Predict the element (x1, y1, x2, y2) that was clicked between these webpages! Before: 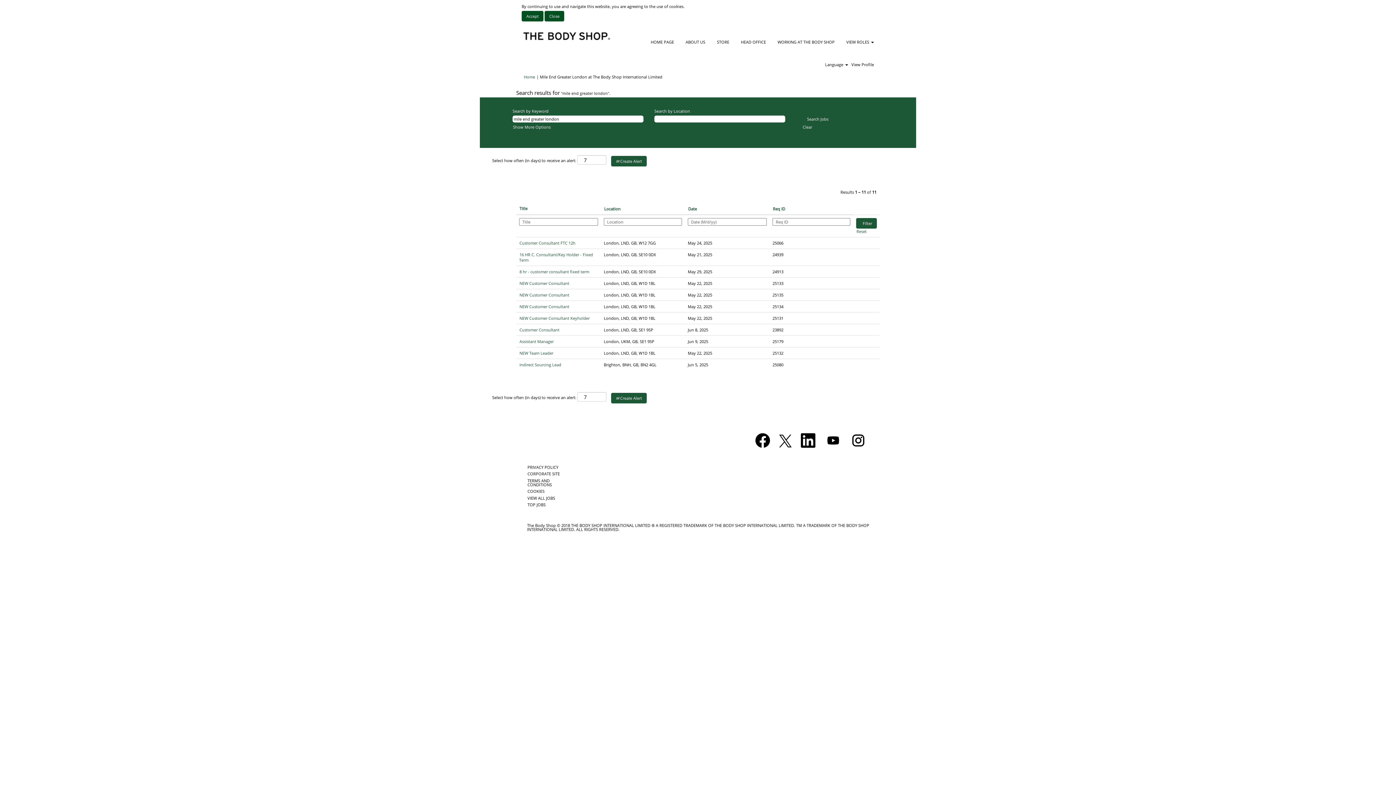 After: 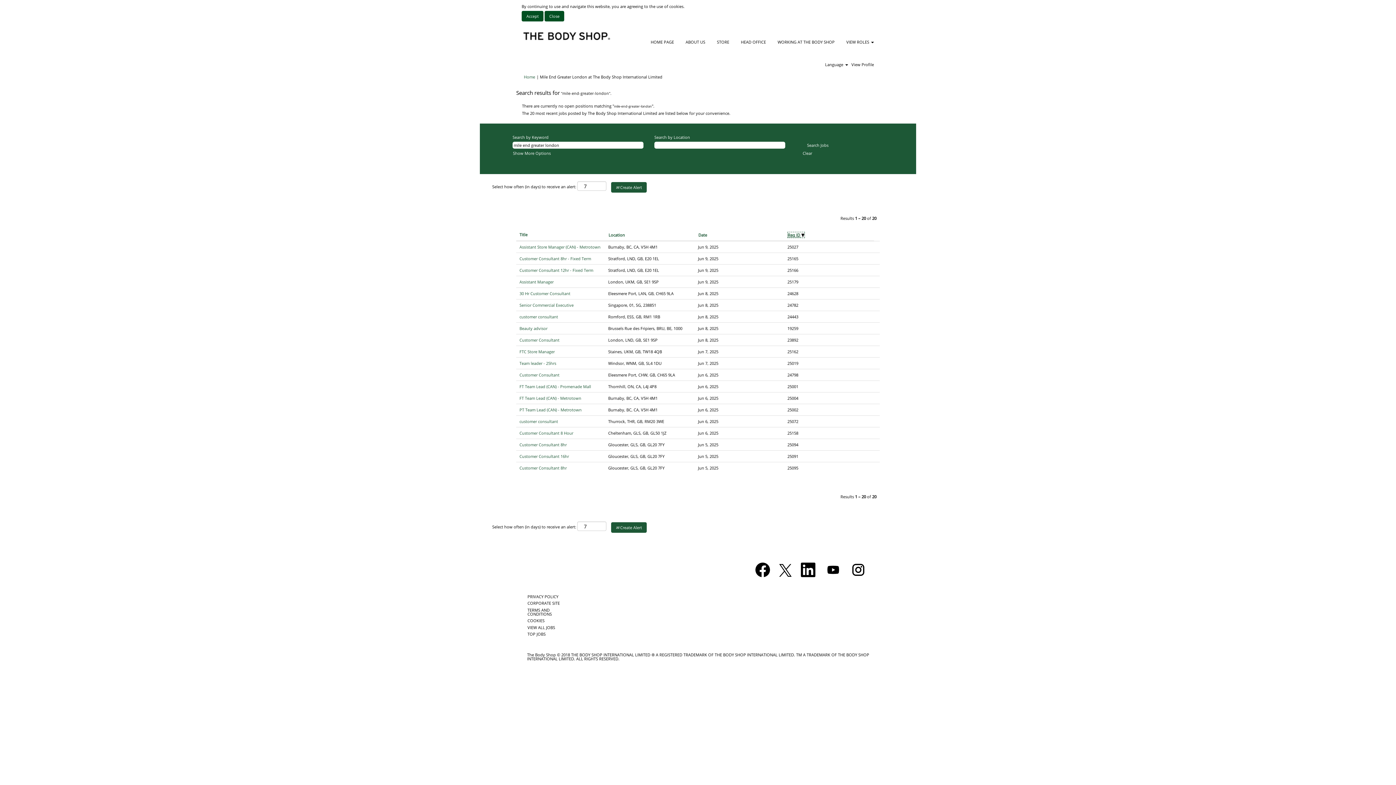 Action: label: Req ID bbox: (772, 205, 785, 211)